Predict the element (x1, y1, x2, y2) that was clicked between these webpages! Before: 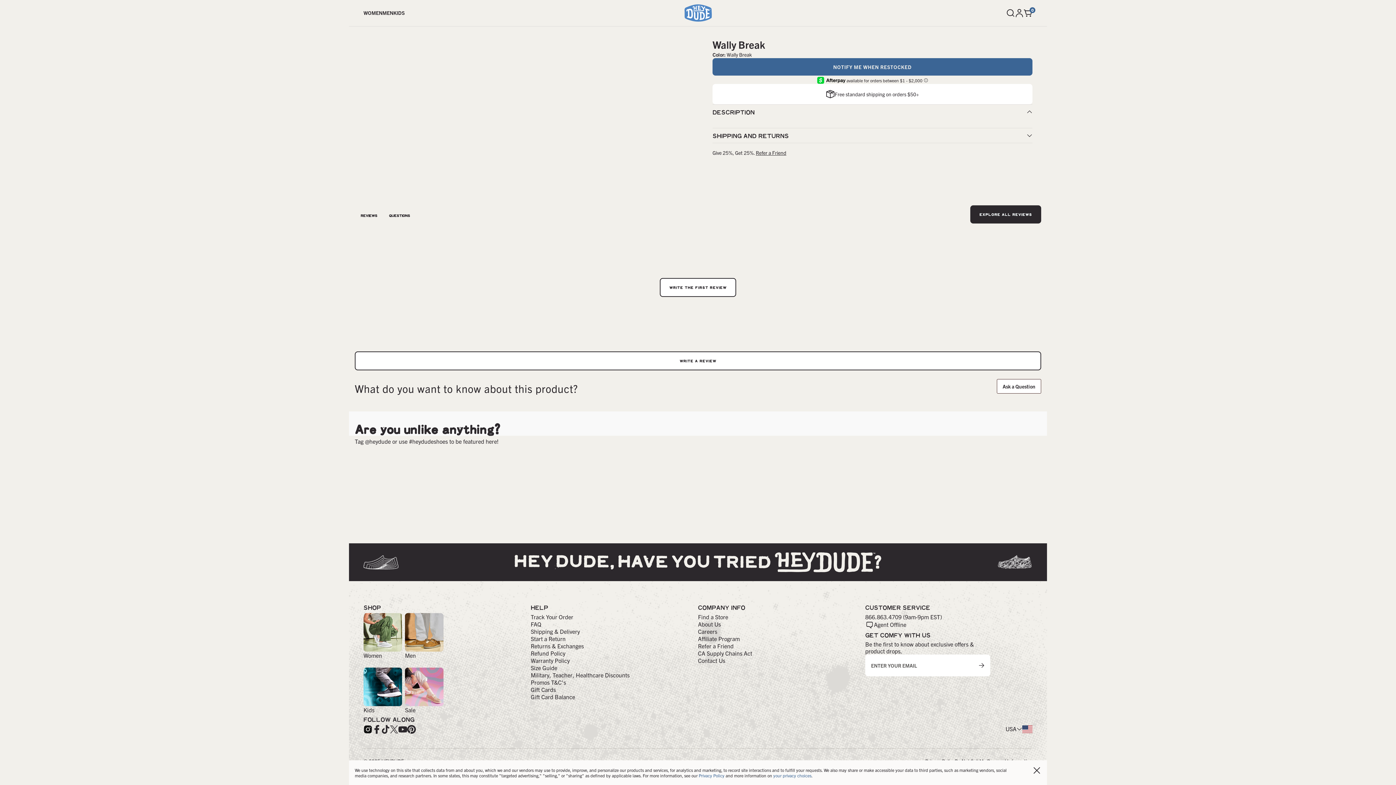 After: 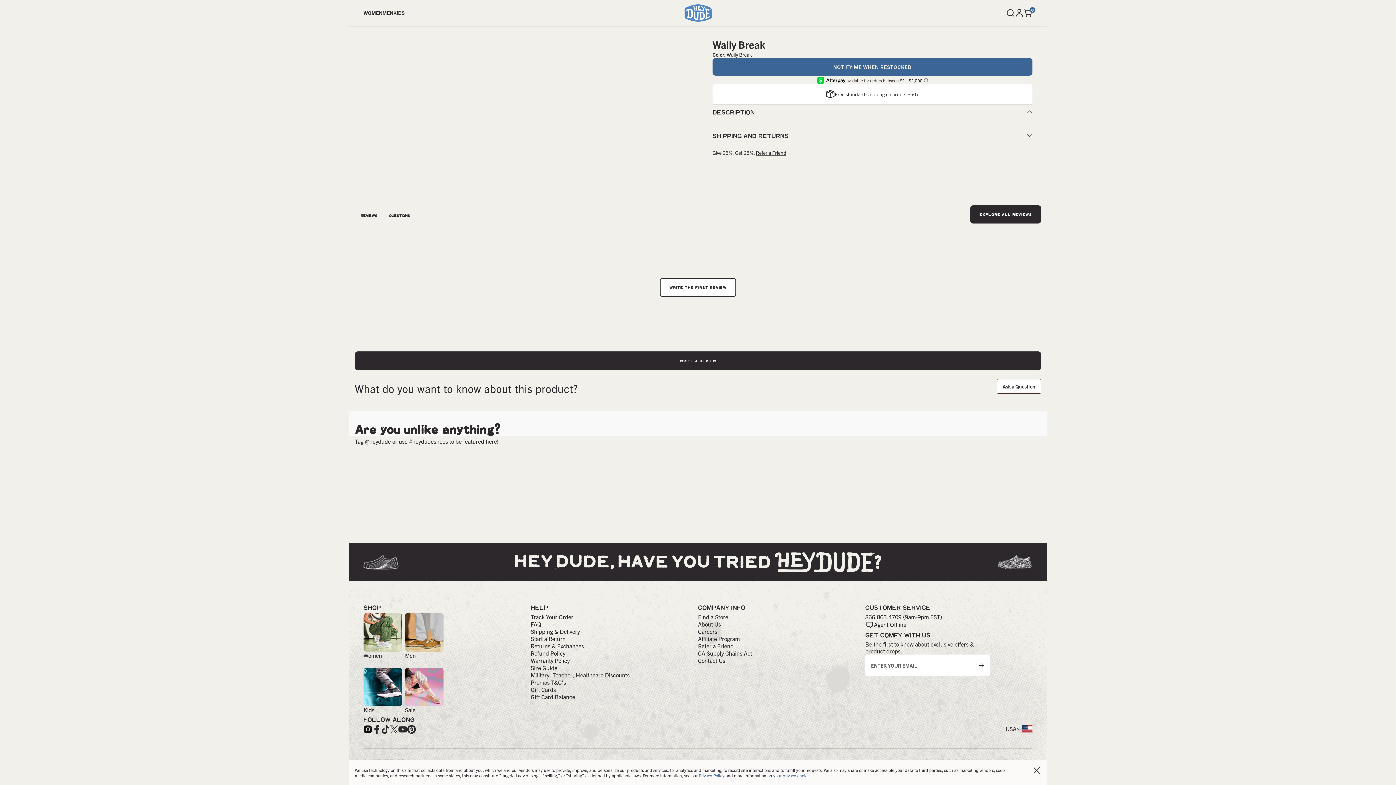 Action: label: WRITE A REVIEW bbox: (354, 351, 1041, 370)